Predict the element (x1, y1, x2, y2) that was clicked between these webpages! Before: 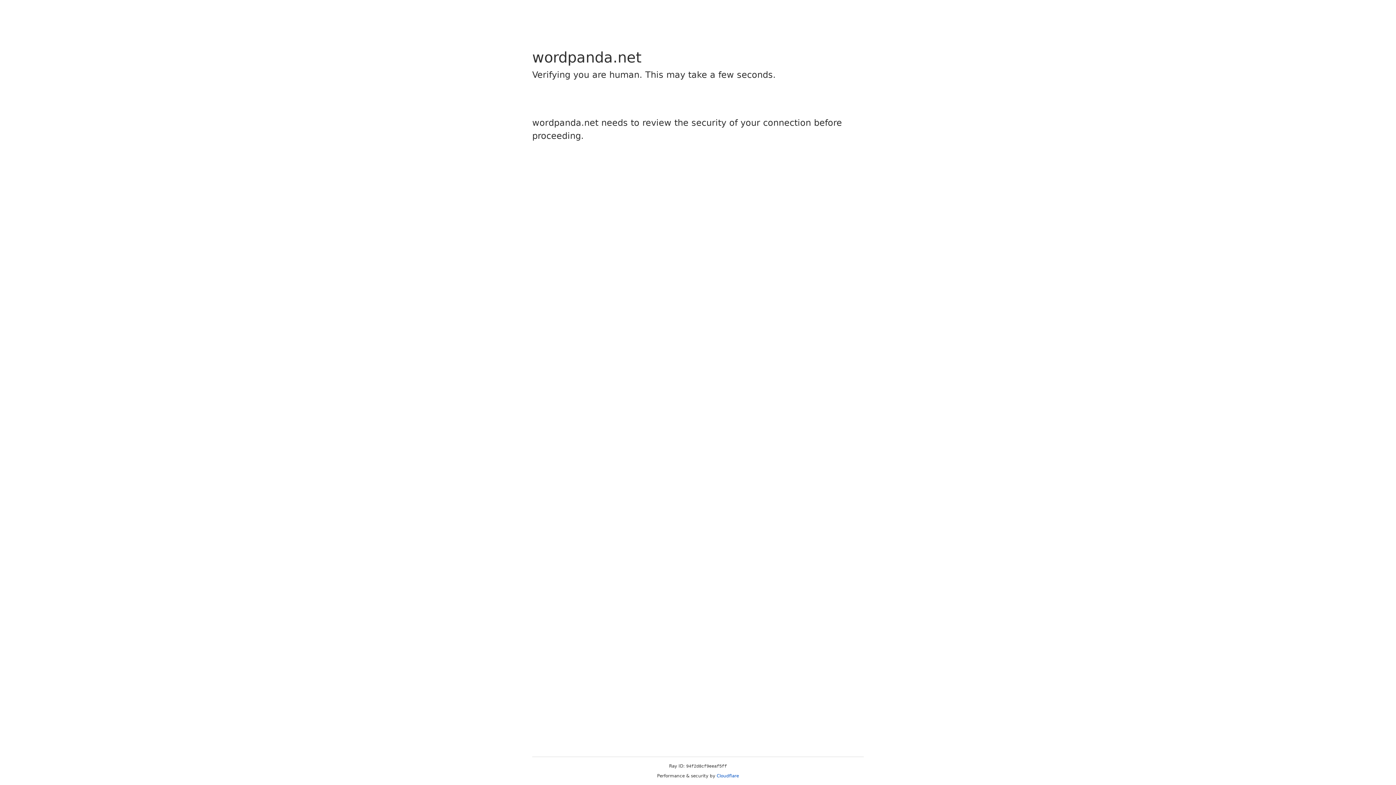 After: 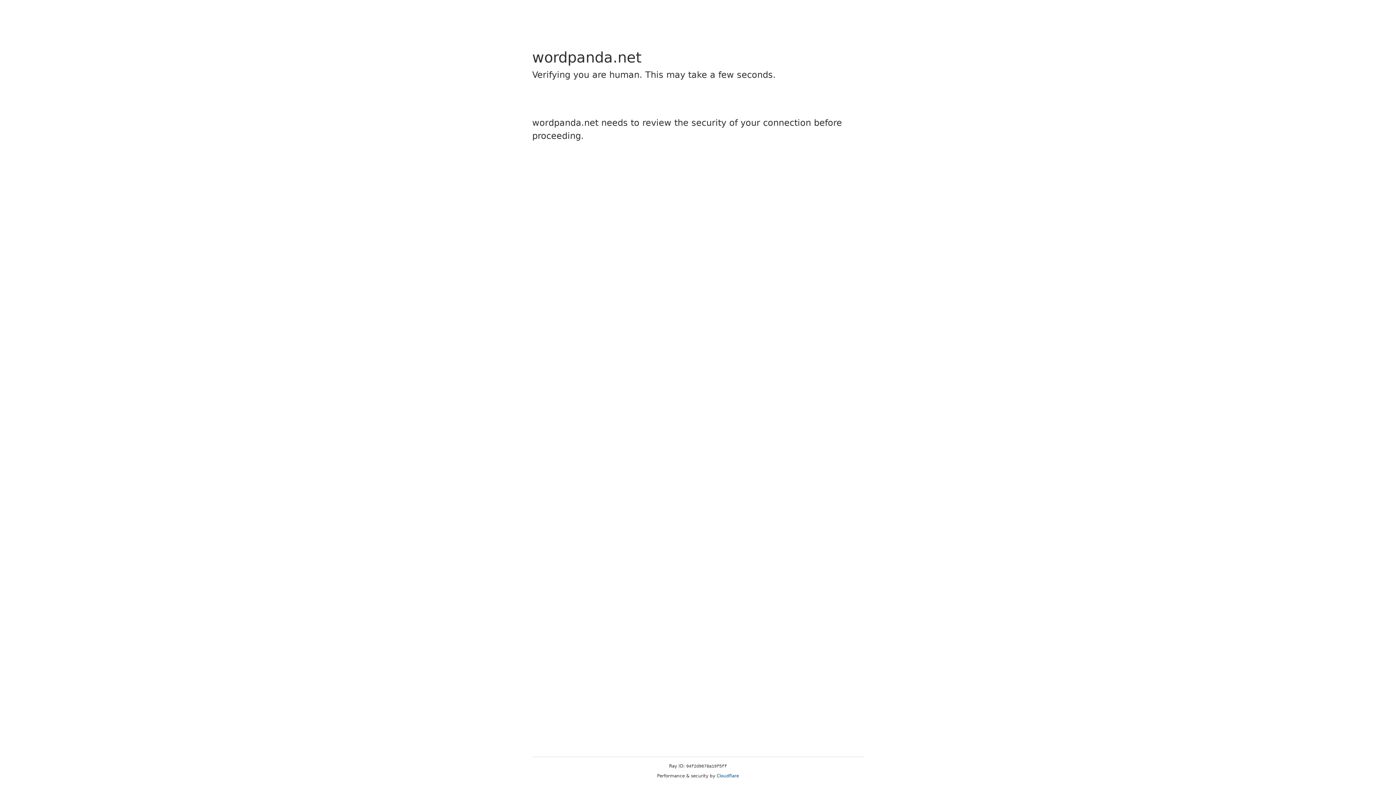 Action: label: Cloudflare bbox: (716, 773, 739, 778)